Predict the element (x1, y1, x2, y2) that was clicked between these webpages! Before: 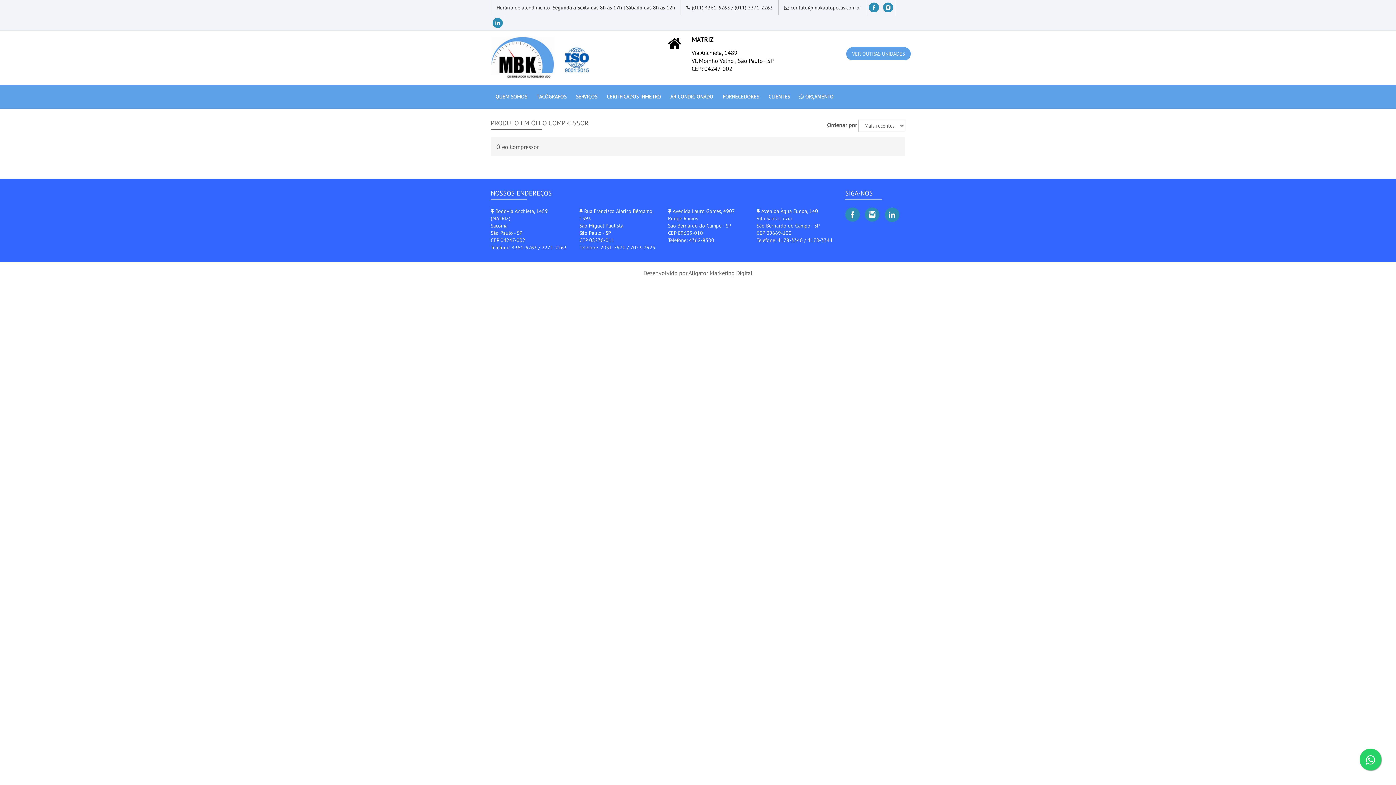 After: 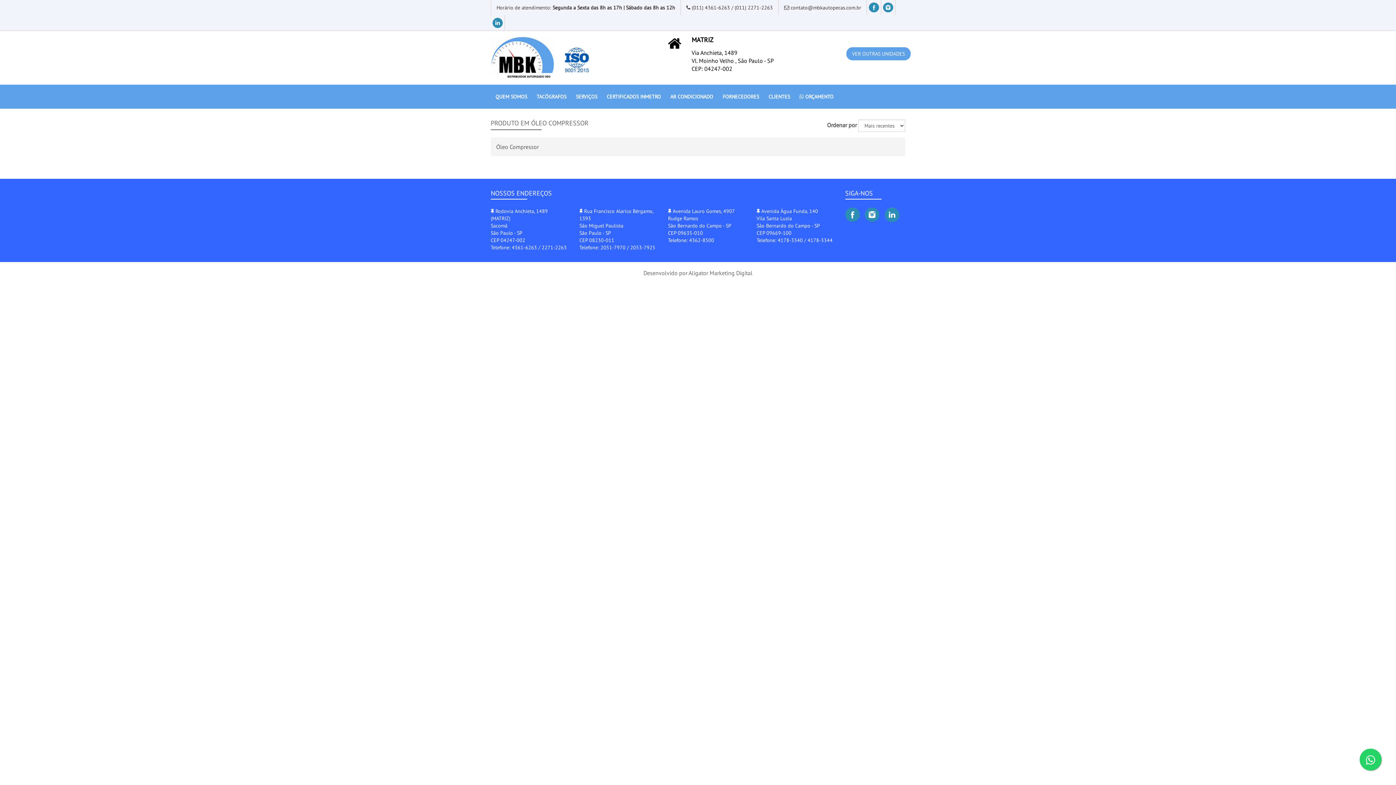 Action: label:  ORÇAMENTO bbox: (794, 84, 838, 108)